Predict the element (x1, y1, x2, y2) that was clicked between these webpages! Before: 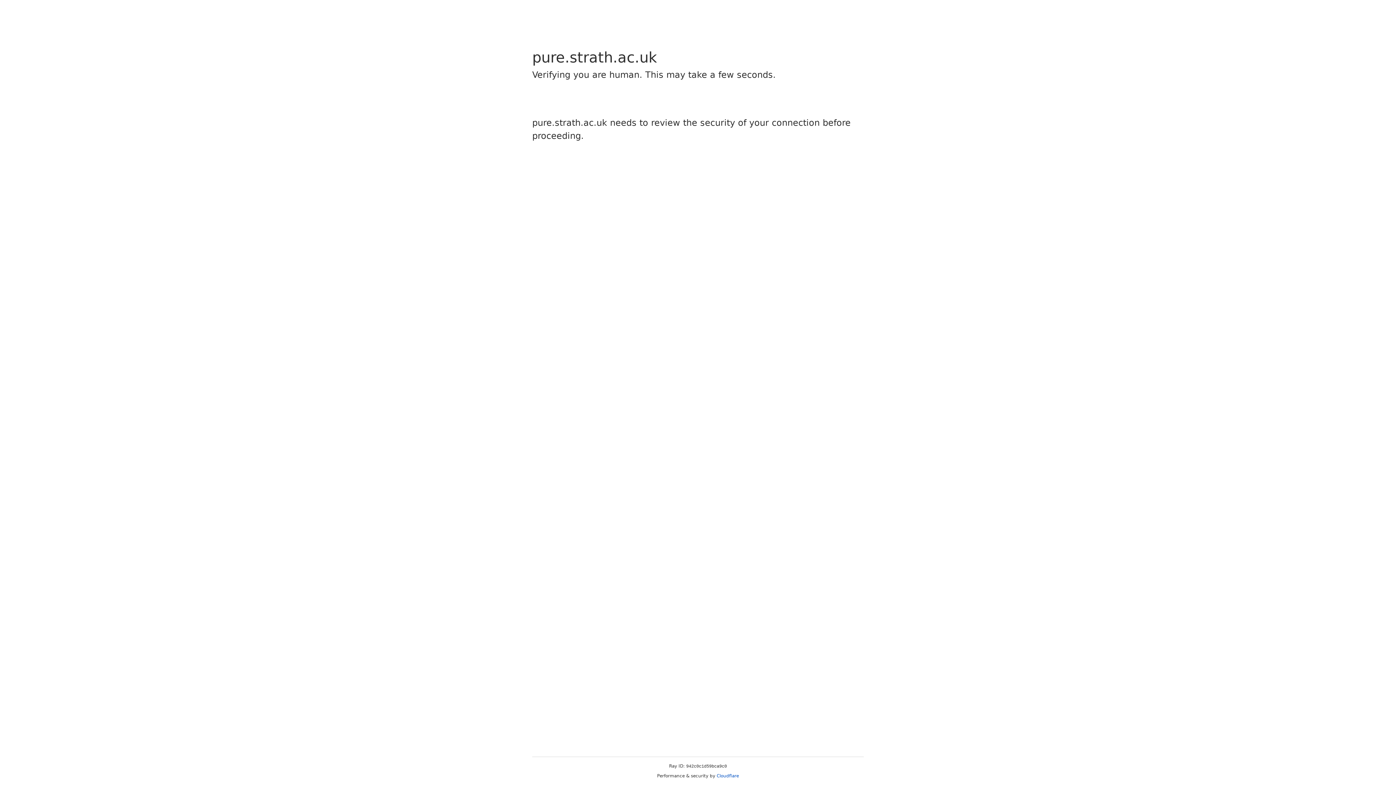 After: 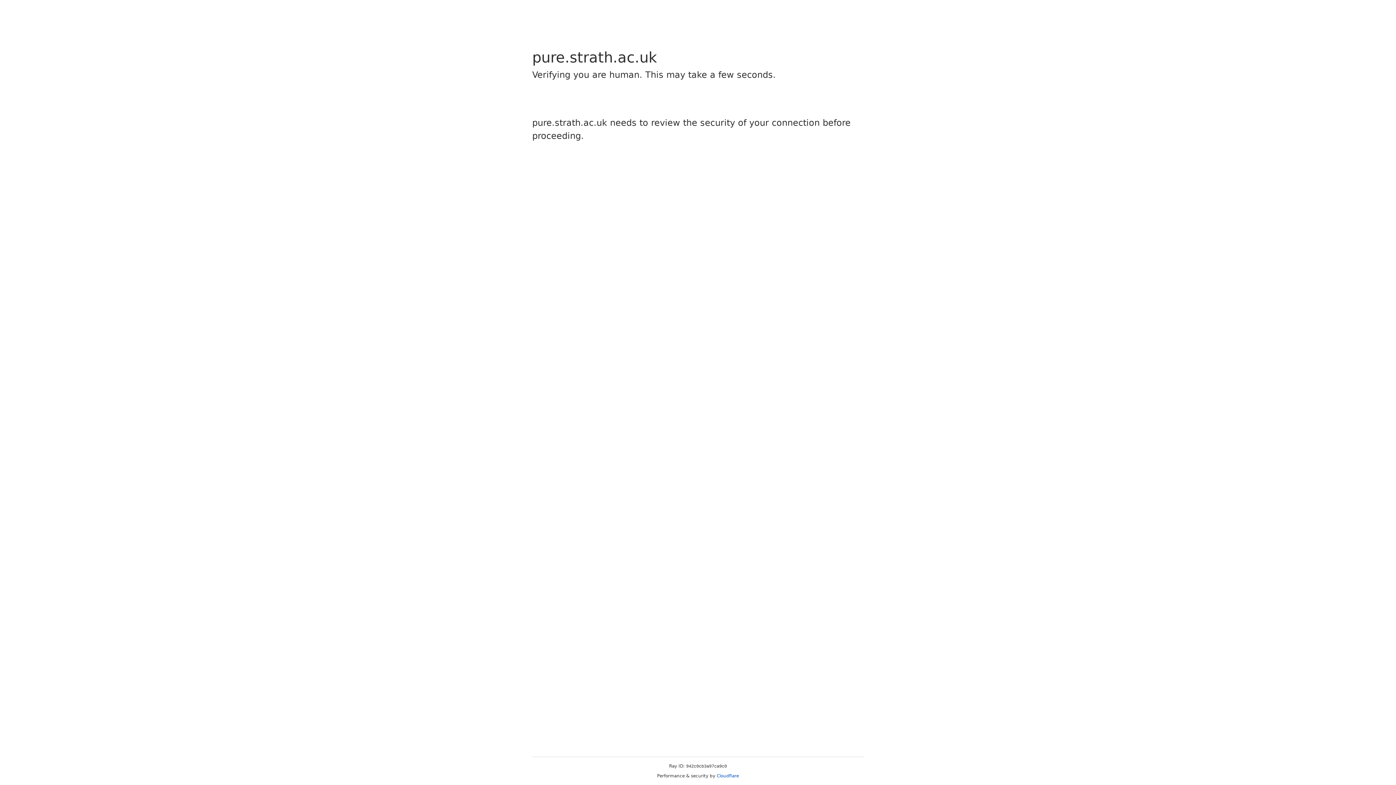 Action: label: Cloudflare bbox: (716, 773, 739, 778)